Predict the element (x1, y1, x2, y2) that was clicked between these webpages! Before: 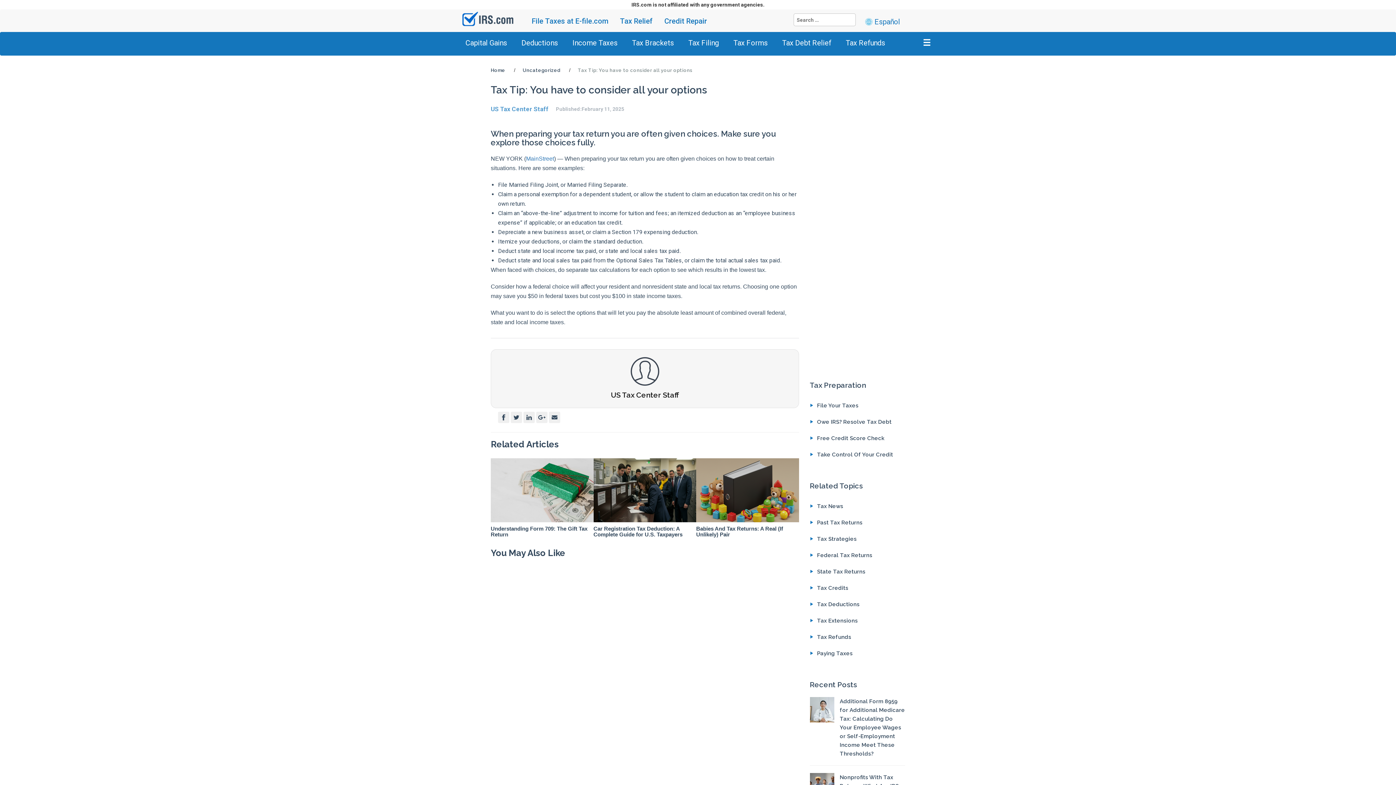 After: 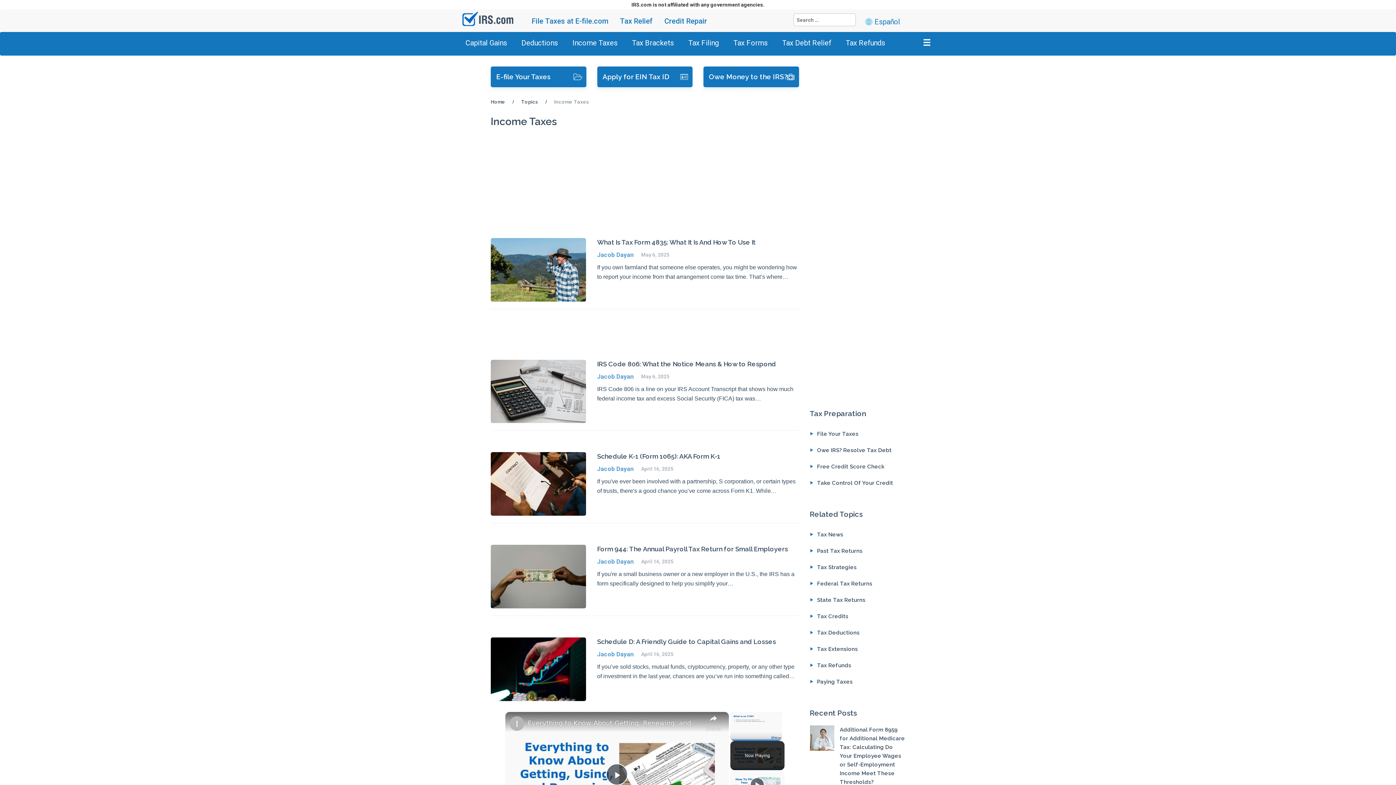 Action: bbox: (568, 33, 621, 52) label: Income Taxes